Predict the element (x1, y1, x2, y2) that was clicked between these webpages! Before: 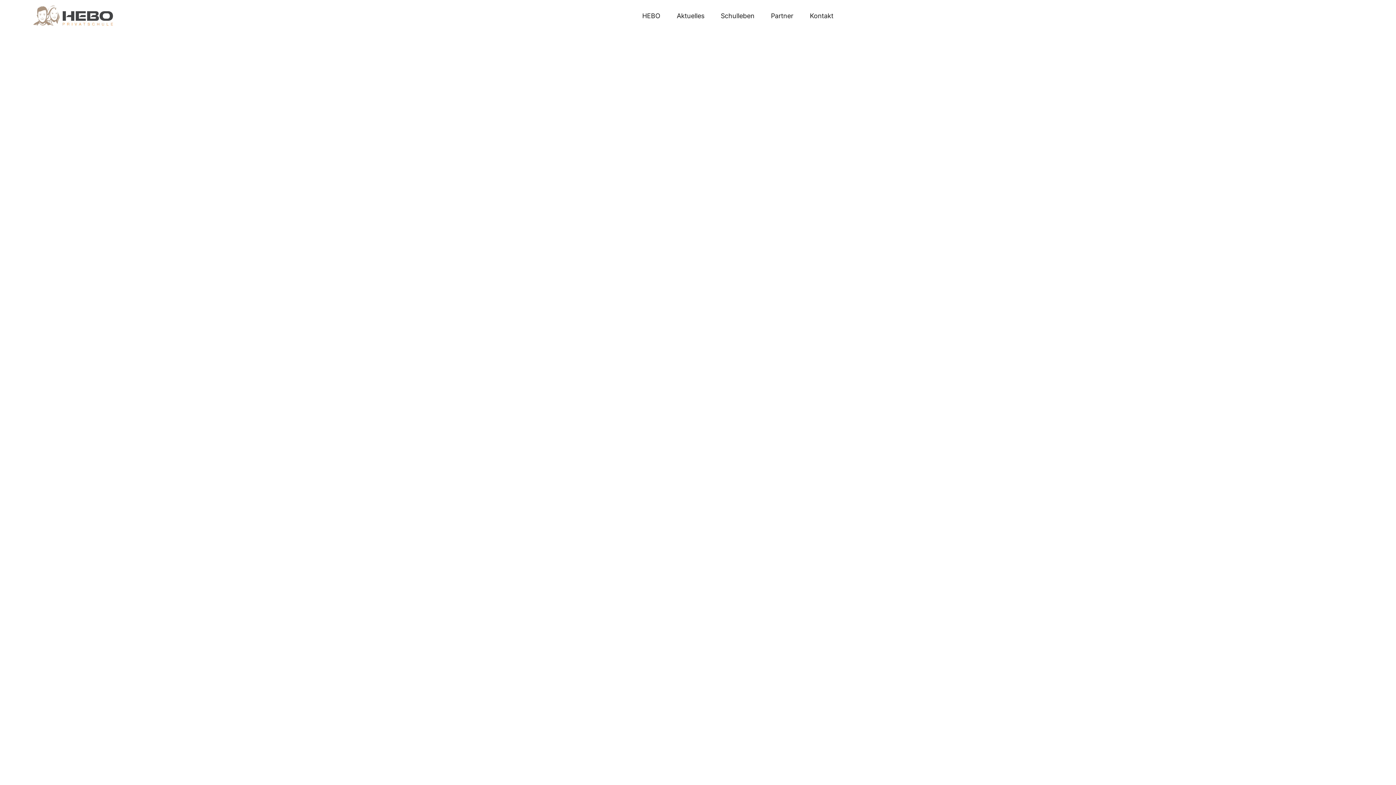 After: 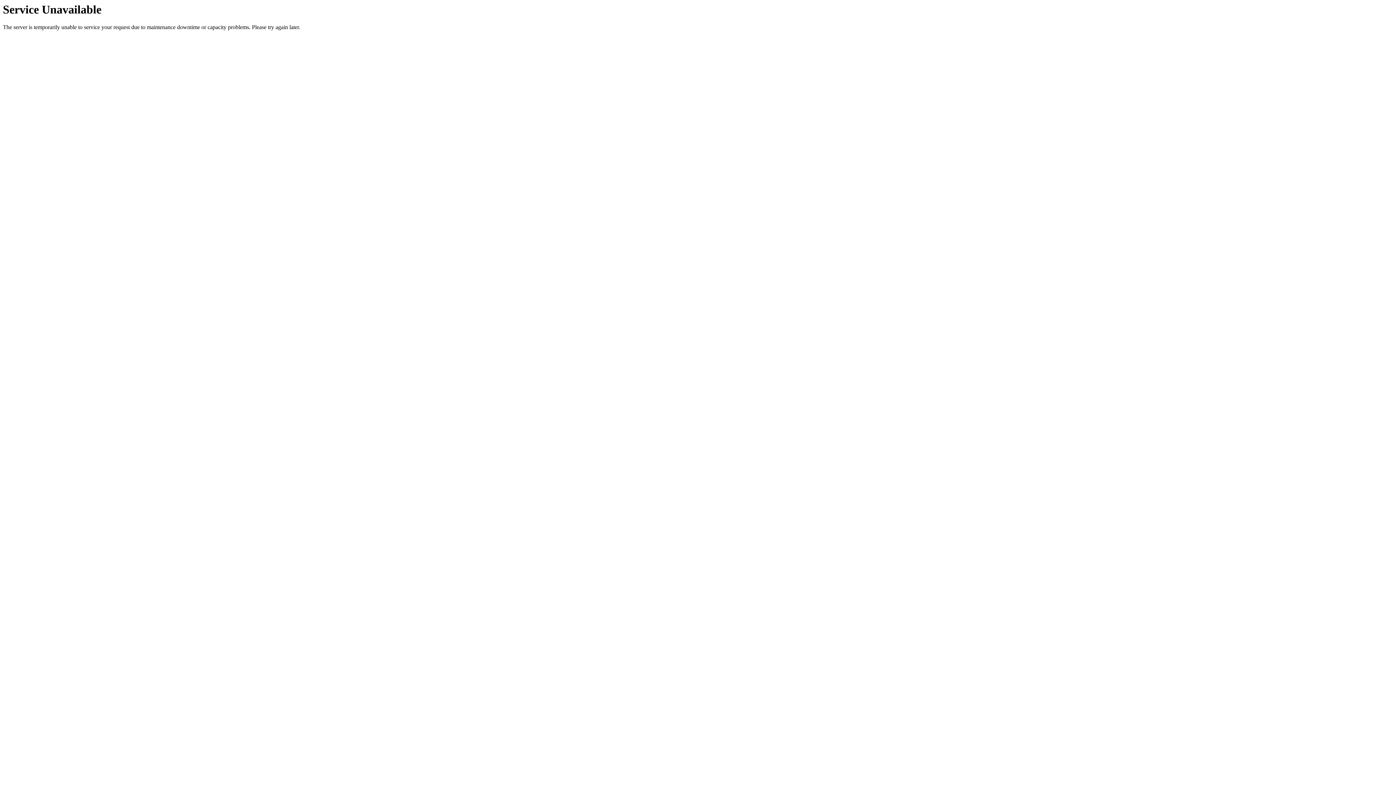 Action: label: Kontakt bbox: (810, 11, 833, 25)